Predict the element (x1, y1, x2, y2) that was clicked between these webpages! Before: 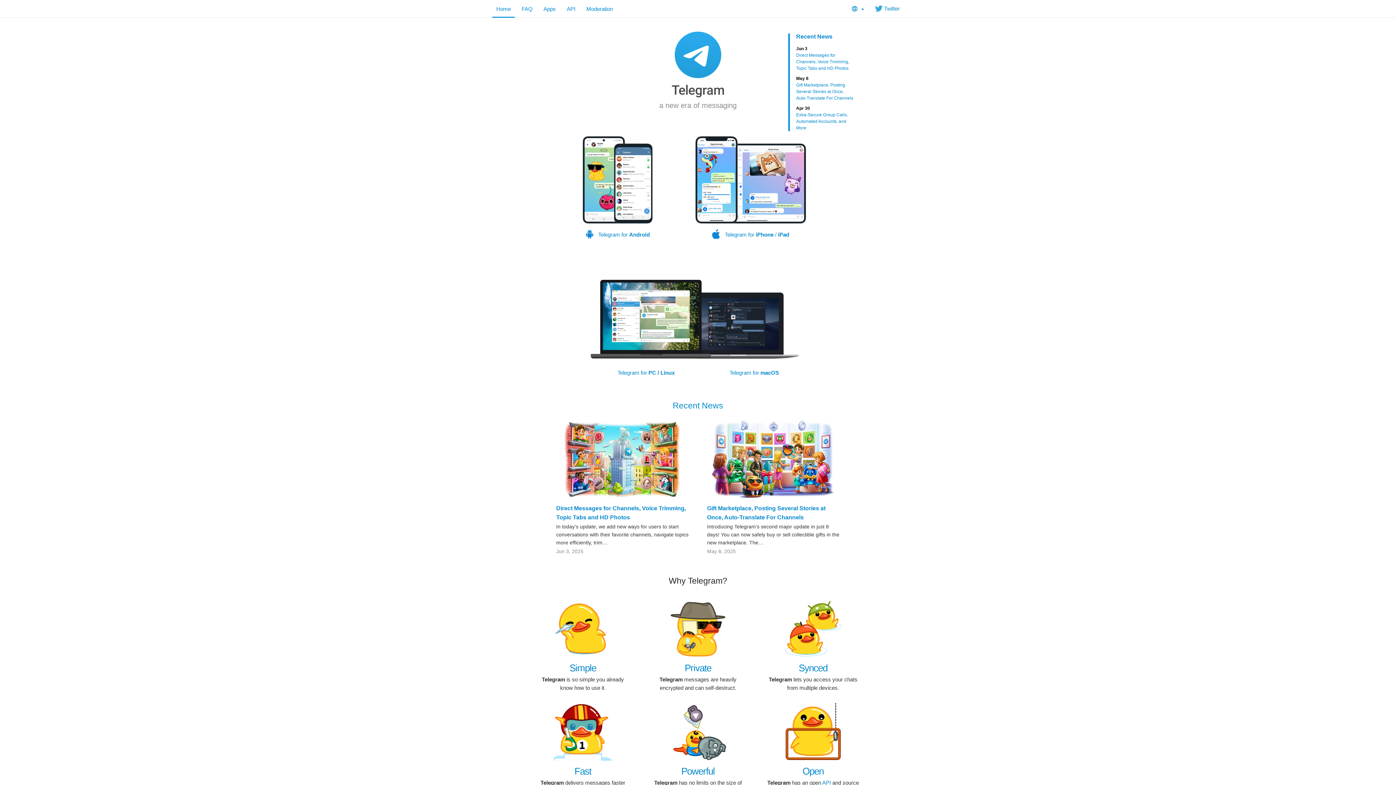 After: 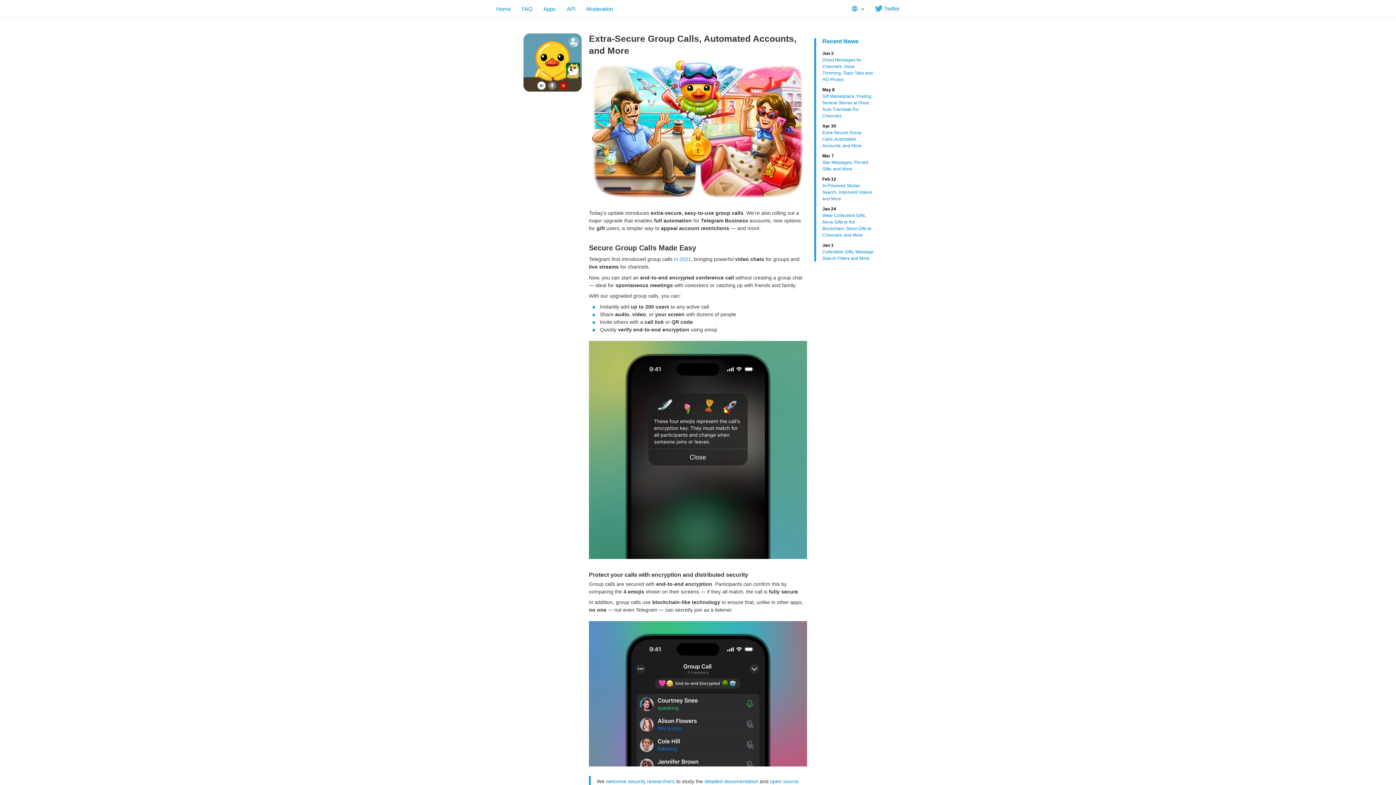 Action: bbox: (796, 105, 854, 131) label: Apr 30
Extra-Secure Group Calls, Automated Accounts, and More